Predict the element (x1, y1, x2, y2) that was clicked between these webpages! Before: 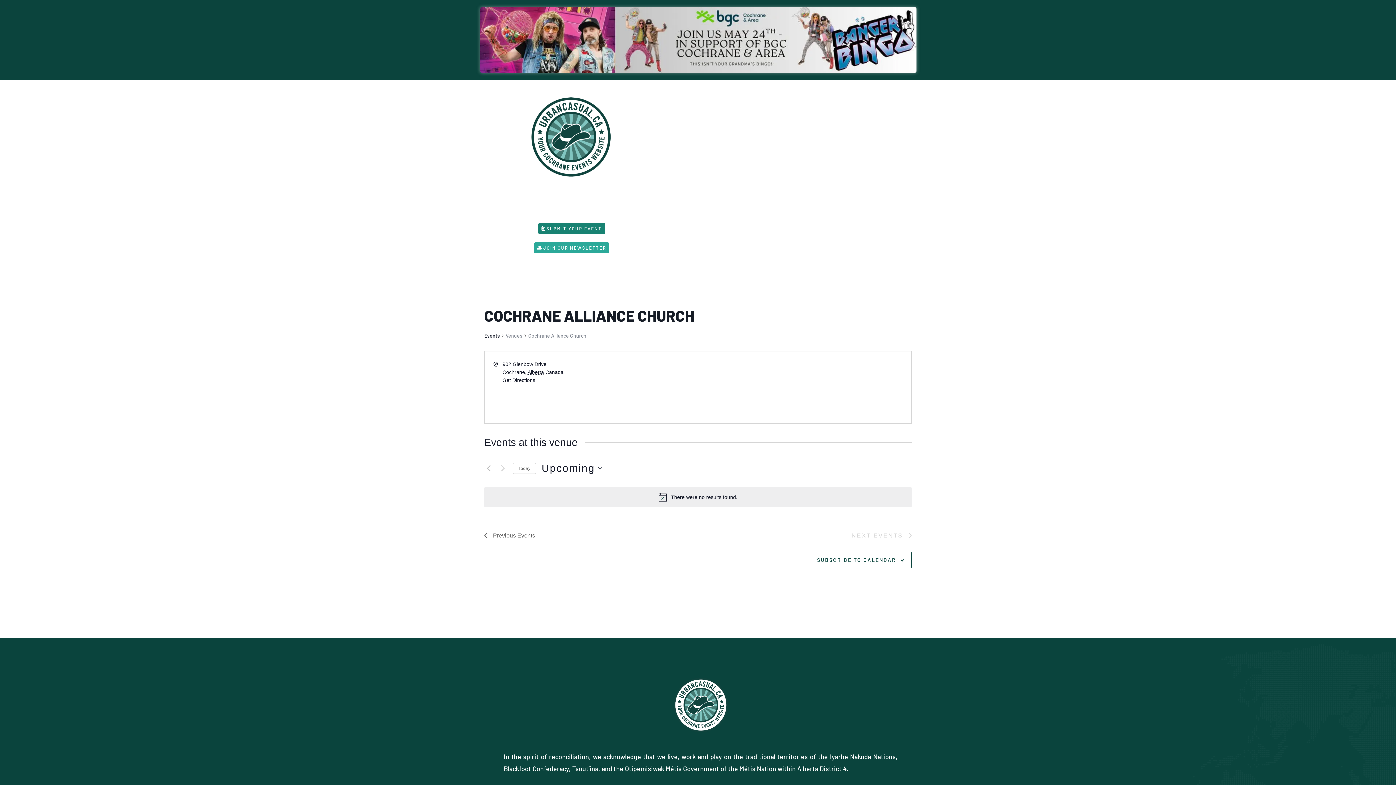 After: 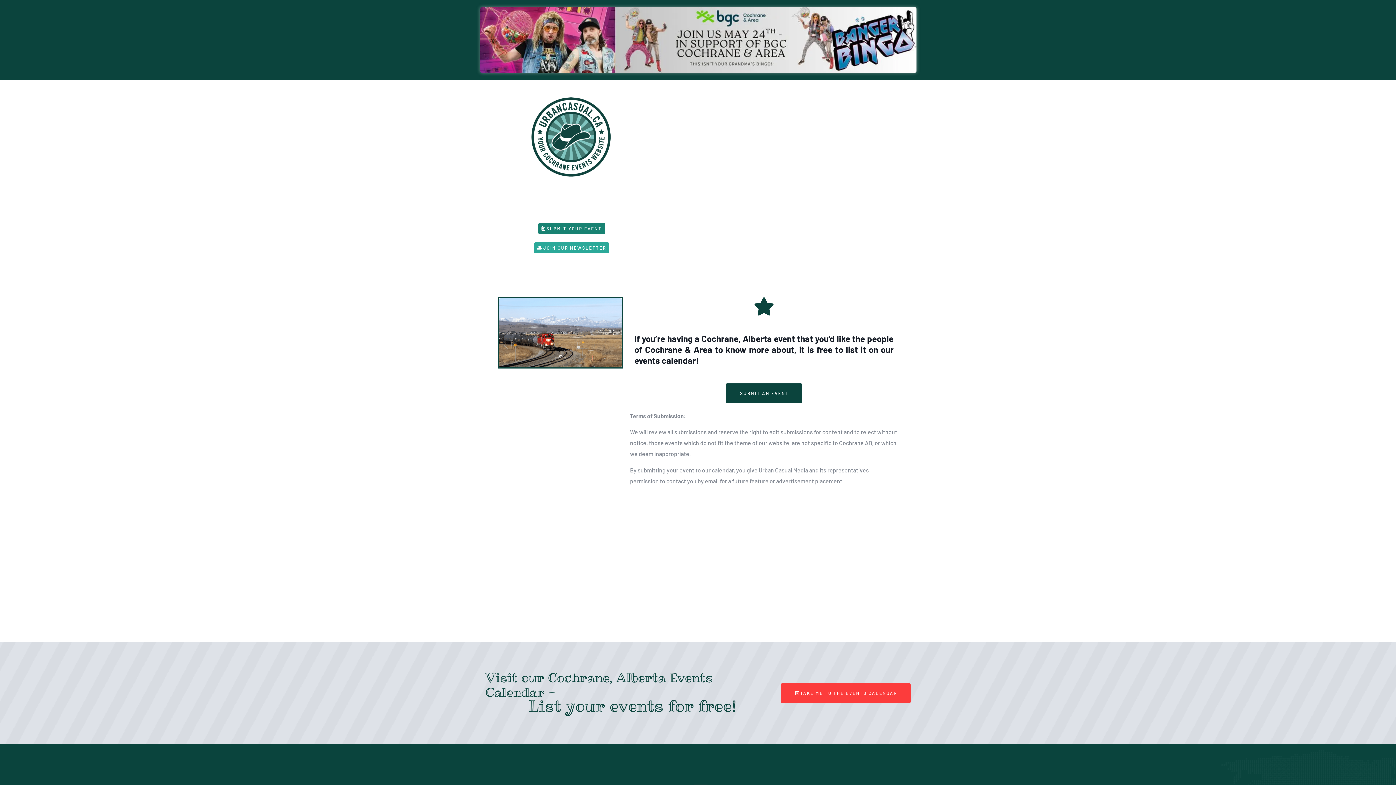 Action: bbox: (538, 222, 605, 234) label: SUBMIT YOUR EVENT